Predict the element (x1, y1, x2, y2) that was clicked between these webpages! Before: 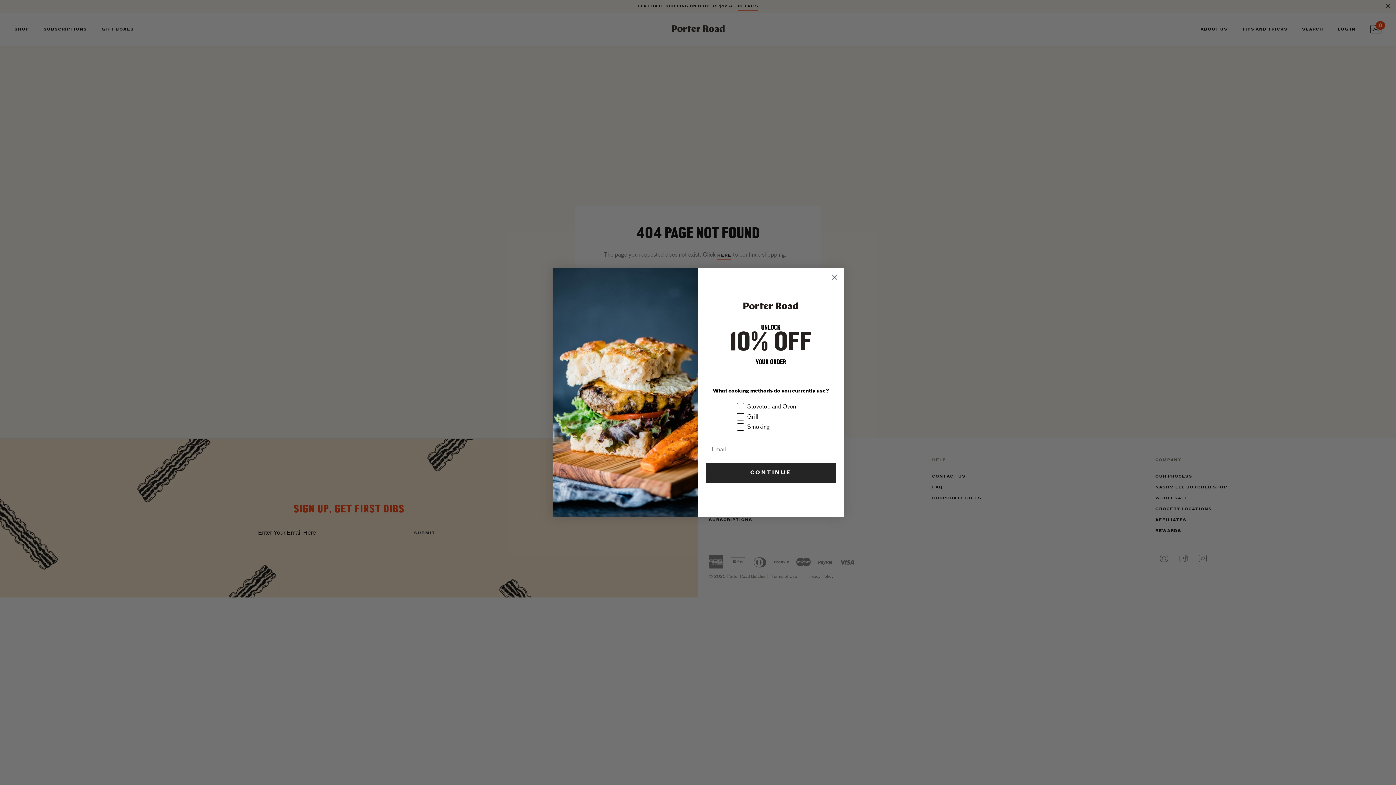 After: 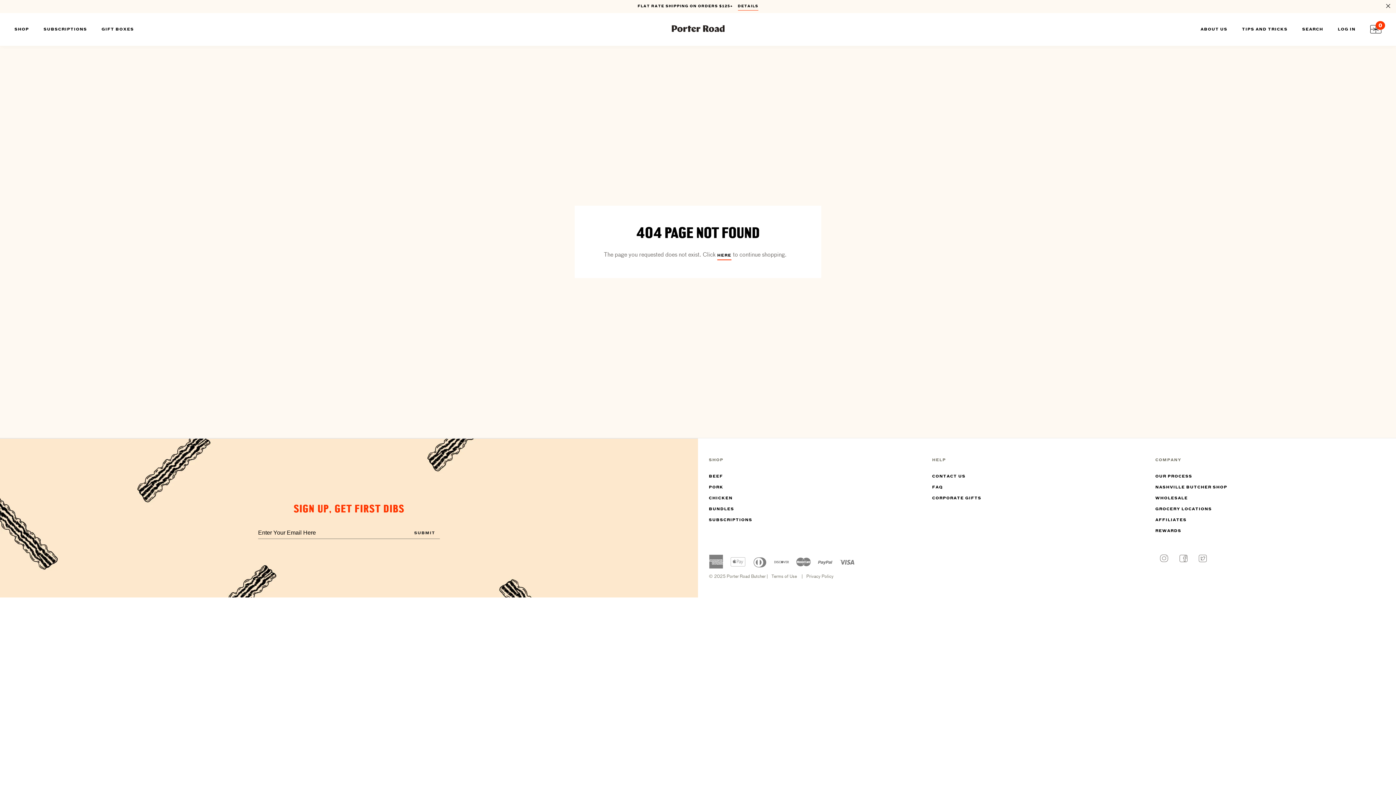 Action: label: Close dialog bbox: (828, 270, 840, 283)